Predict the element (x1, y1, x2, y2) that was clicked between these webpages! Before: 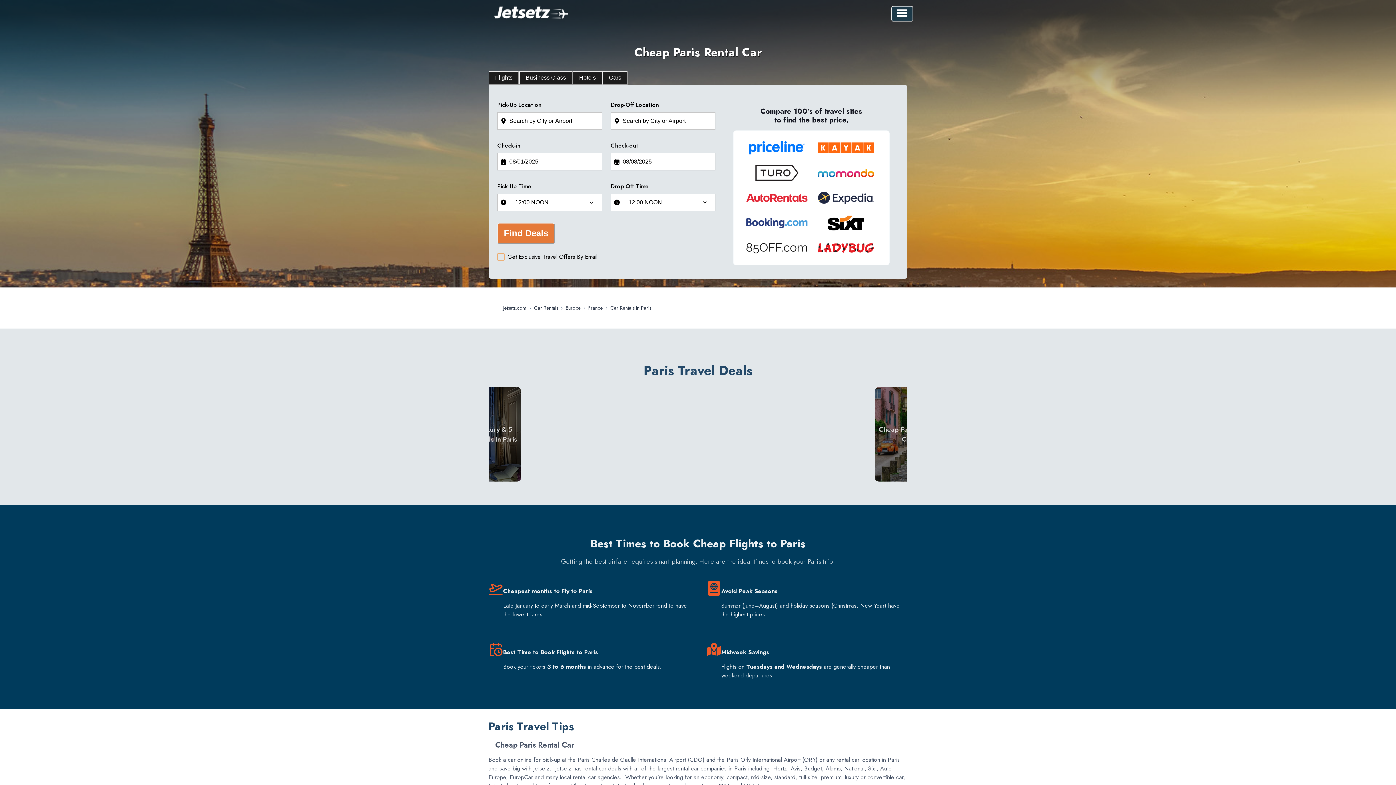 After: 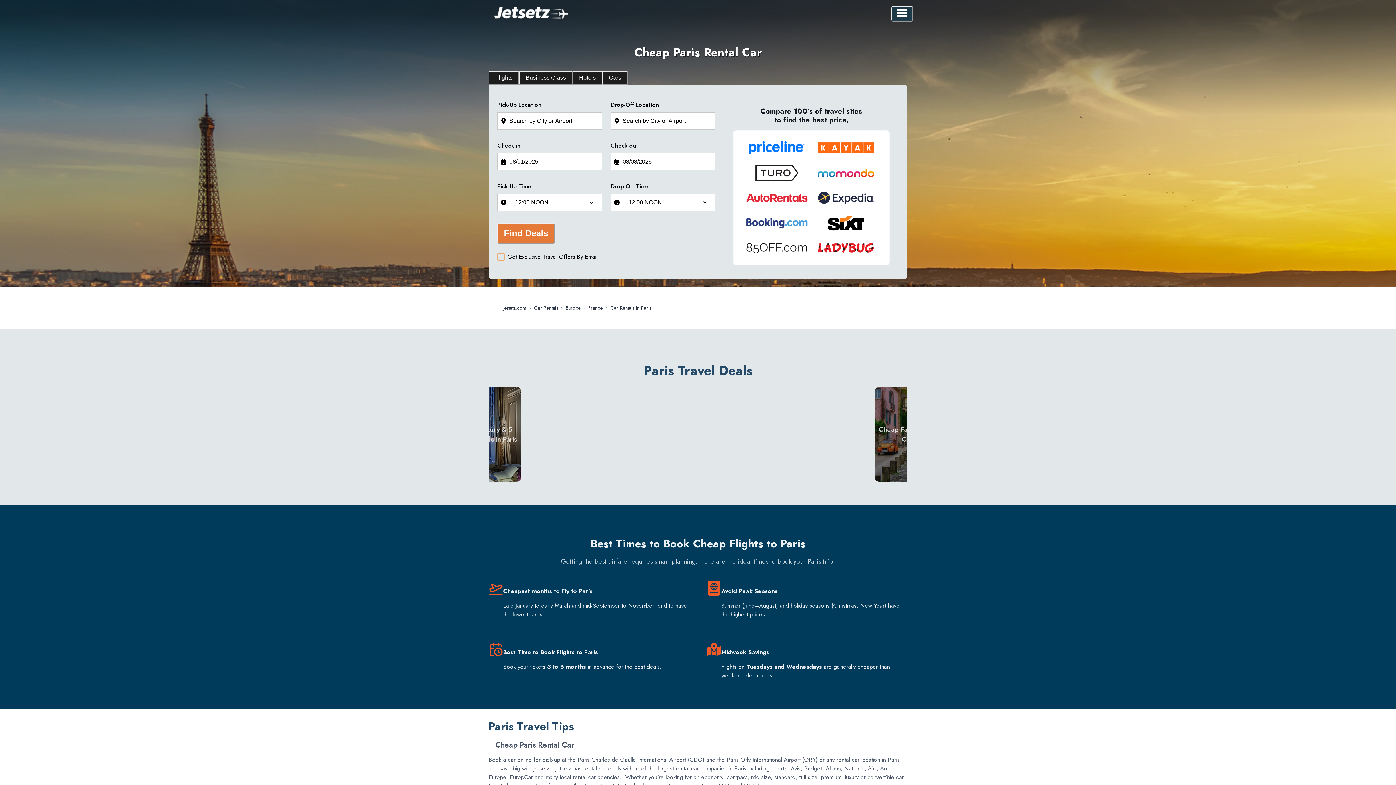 Action: label: Best Luxury & 5 Star Hotels In Paris bbox: (456, 387, 521, 481)